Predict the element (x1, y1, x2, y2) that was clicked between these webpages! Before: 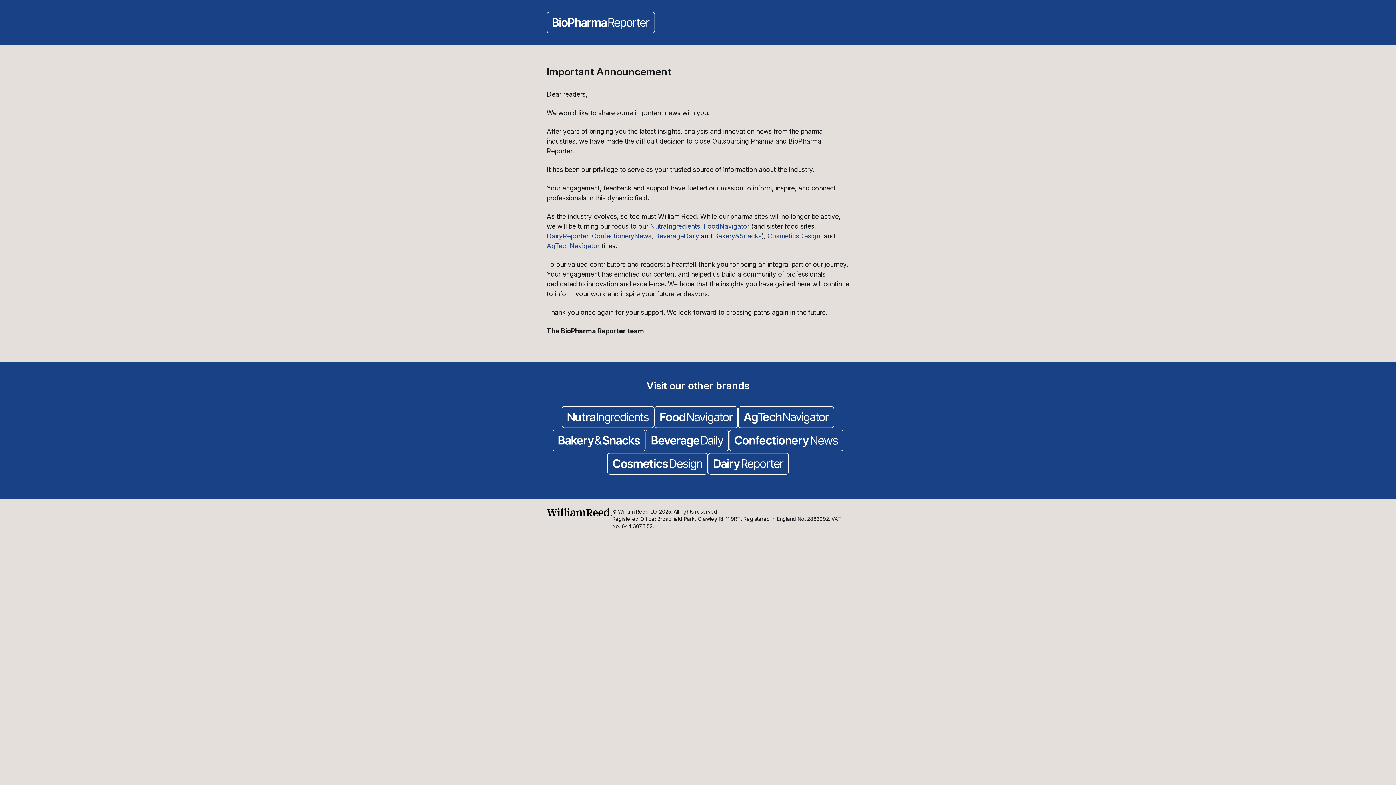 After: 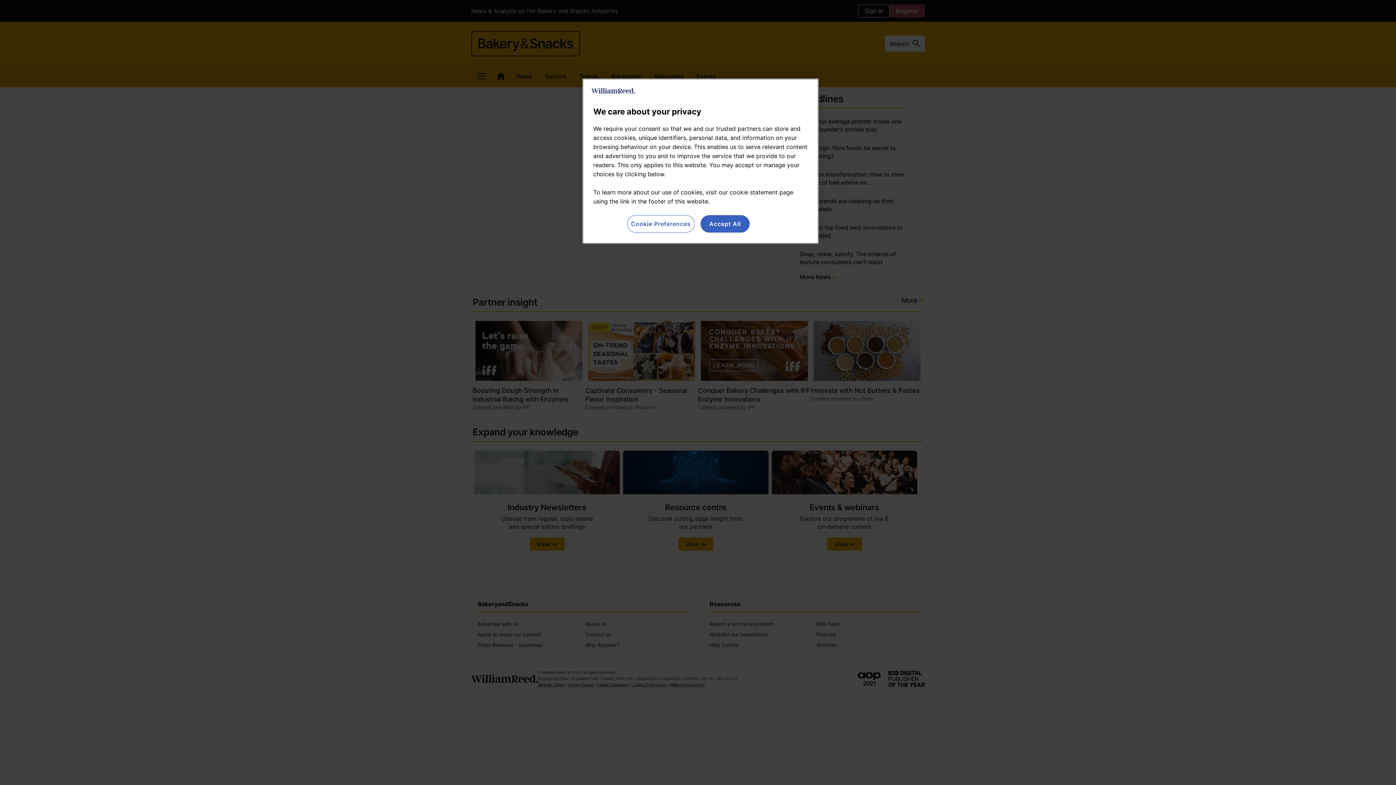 Action: bbox: (714, 232, 761, 240) label: Bakery&Snacks